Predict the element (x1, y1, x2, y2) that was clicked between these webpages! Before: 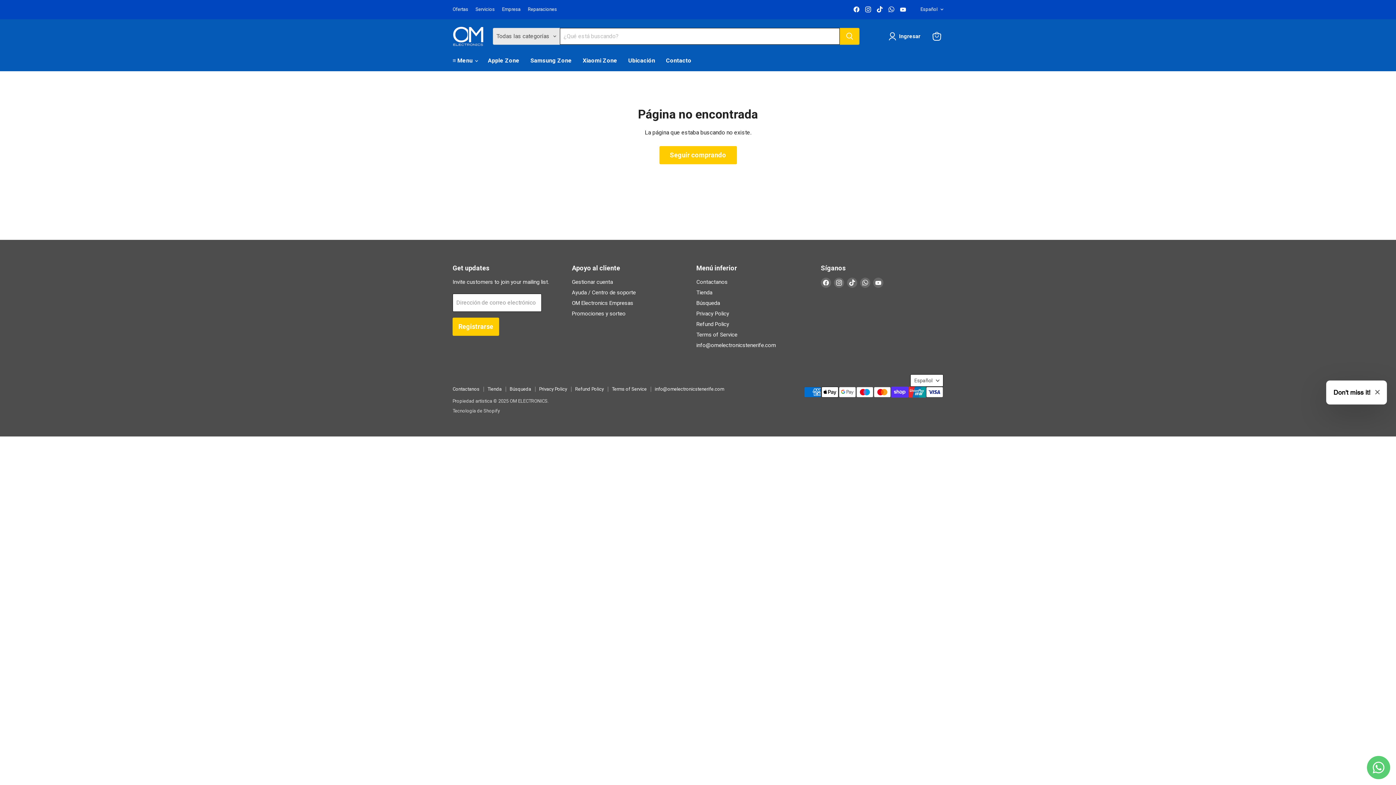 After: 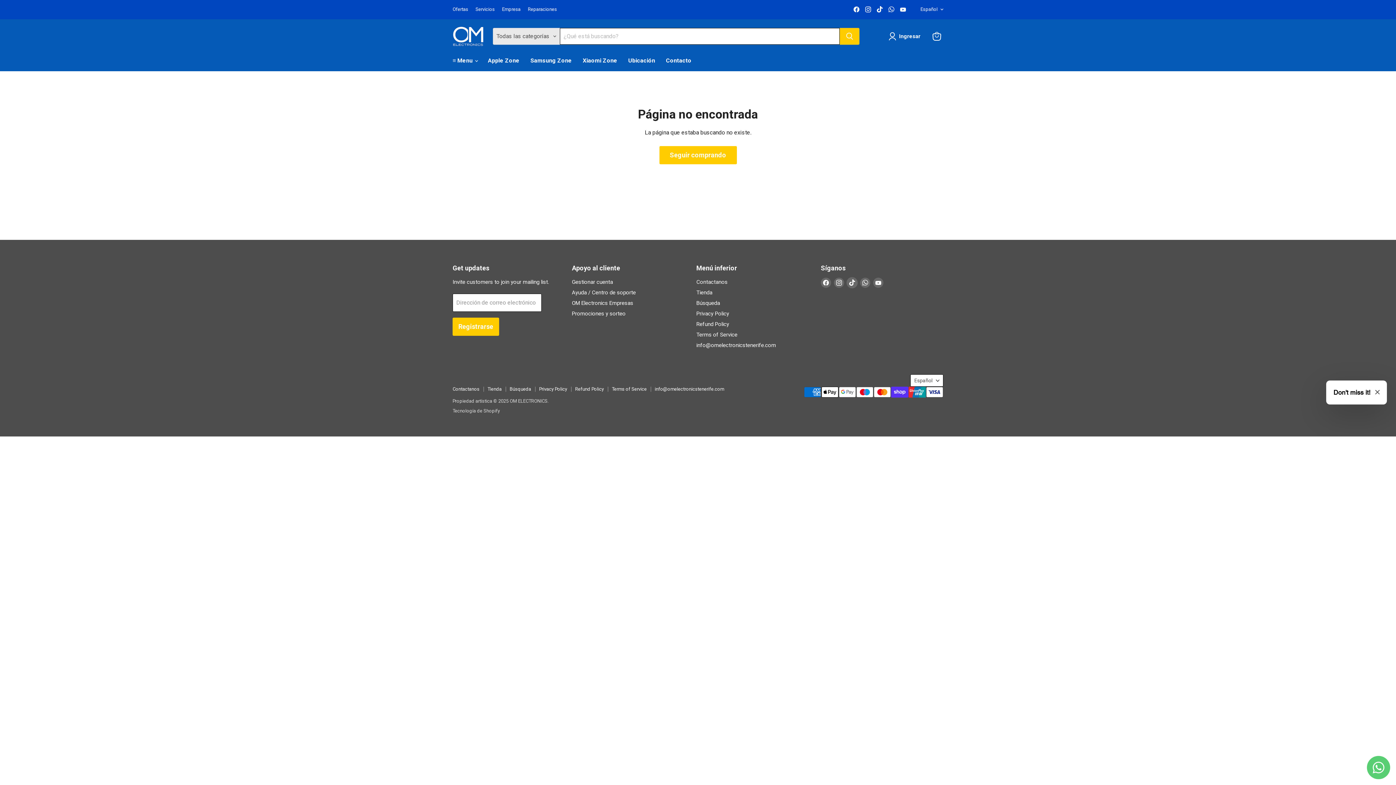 Action: label: Encuéntrenos en TikTok bbox: (847, 277, 857, 288)